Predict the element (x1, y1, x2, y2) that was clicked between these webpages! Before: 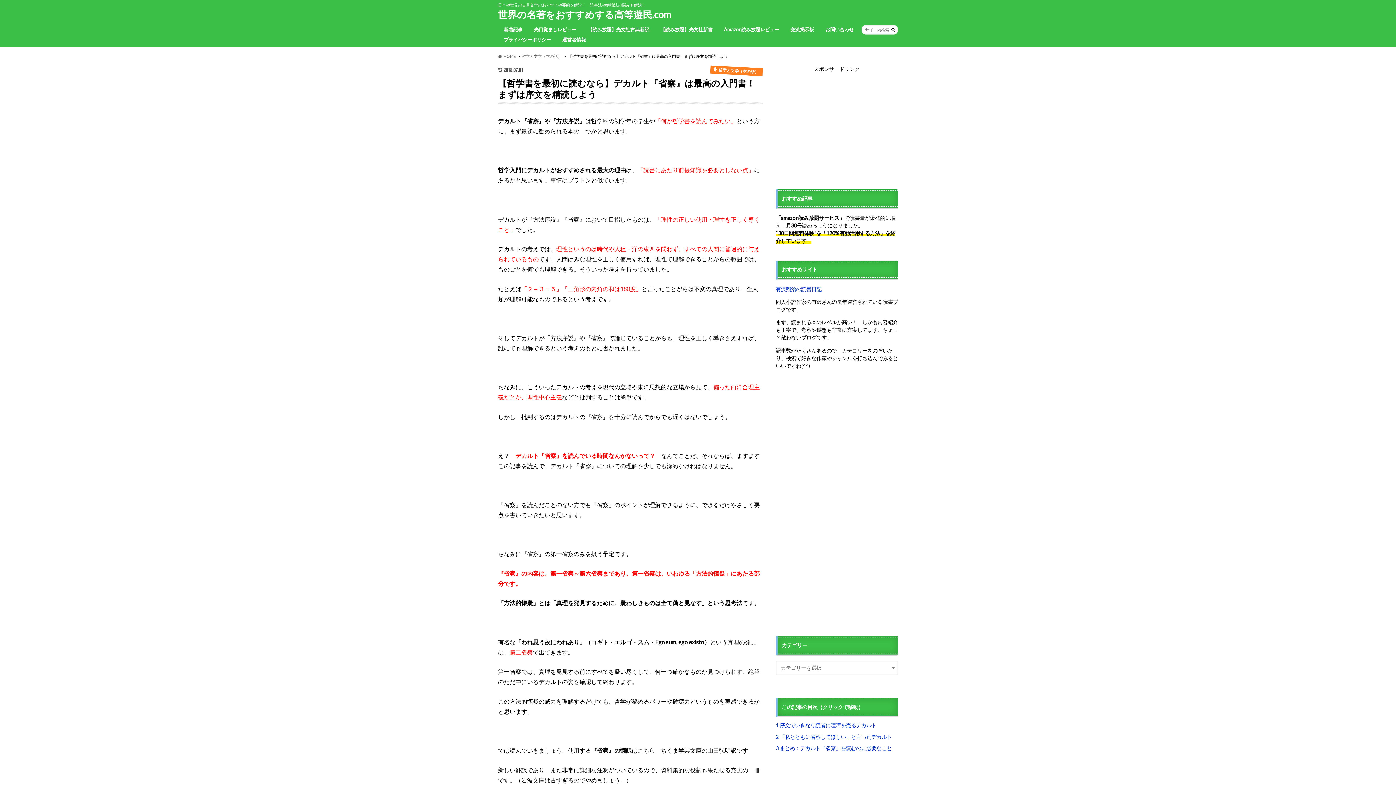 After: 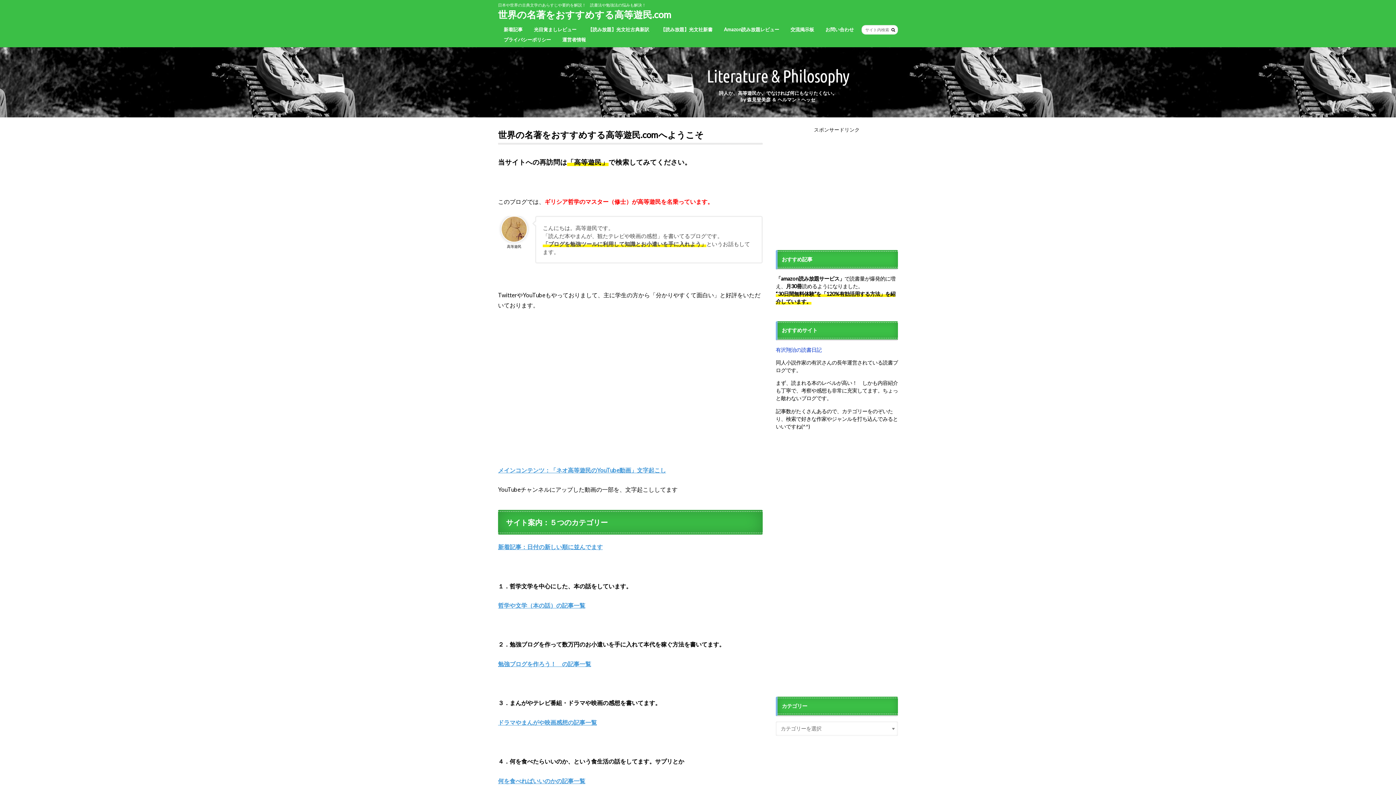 Action: bbox: (498, 8, 671, 22) label: 世界の名著をおすすめする高等遊民.com